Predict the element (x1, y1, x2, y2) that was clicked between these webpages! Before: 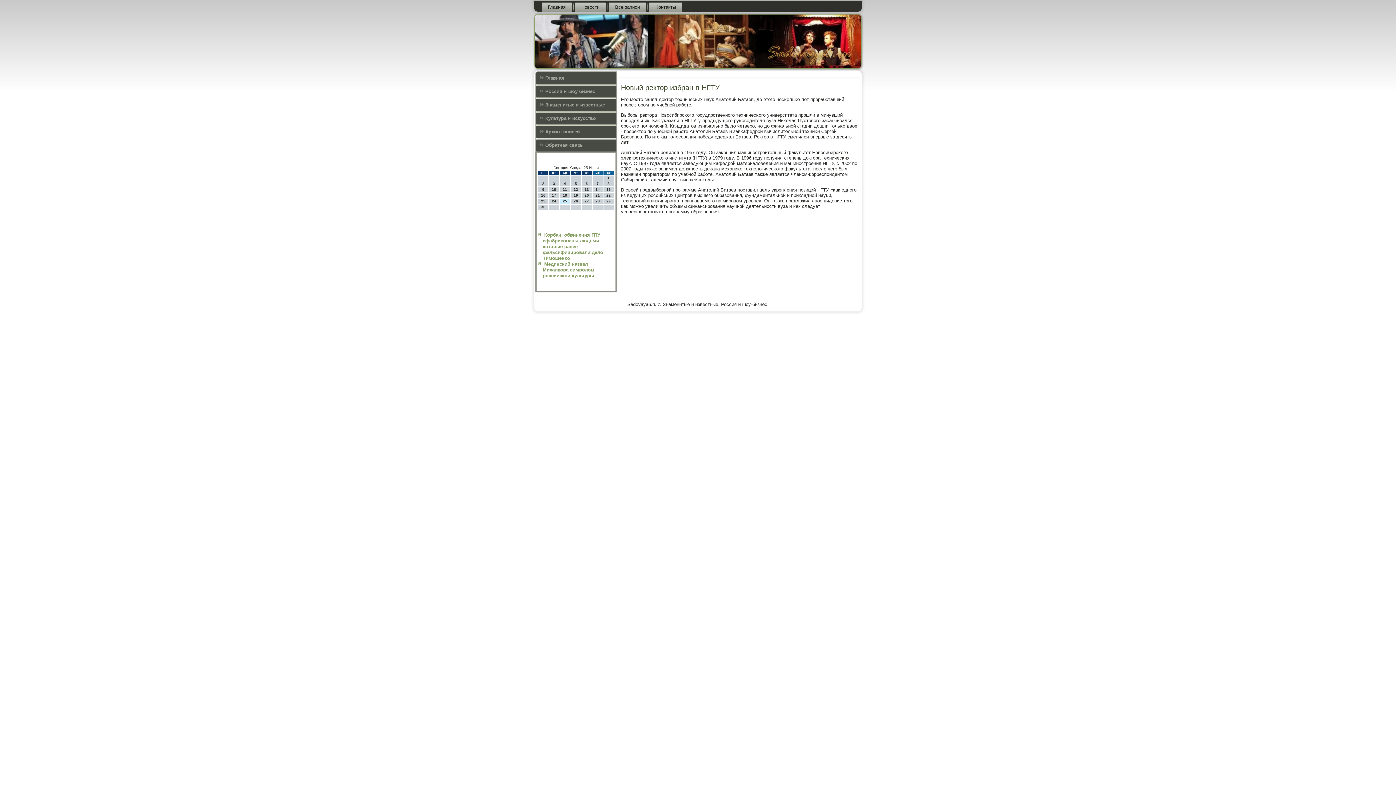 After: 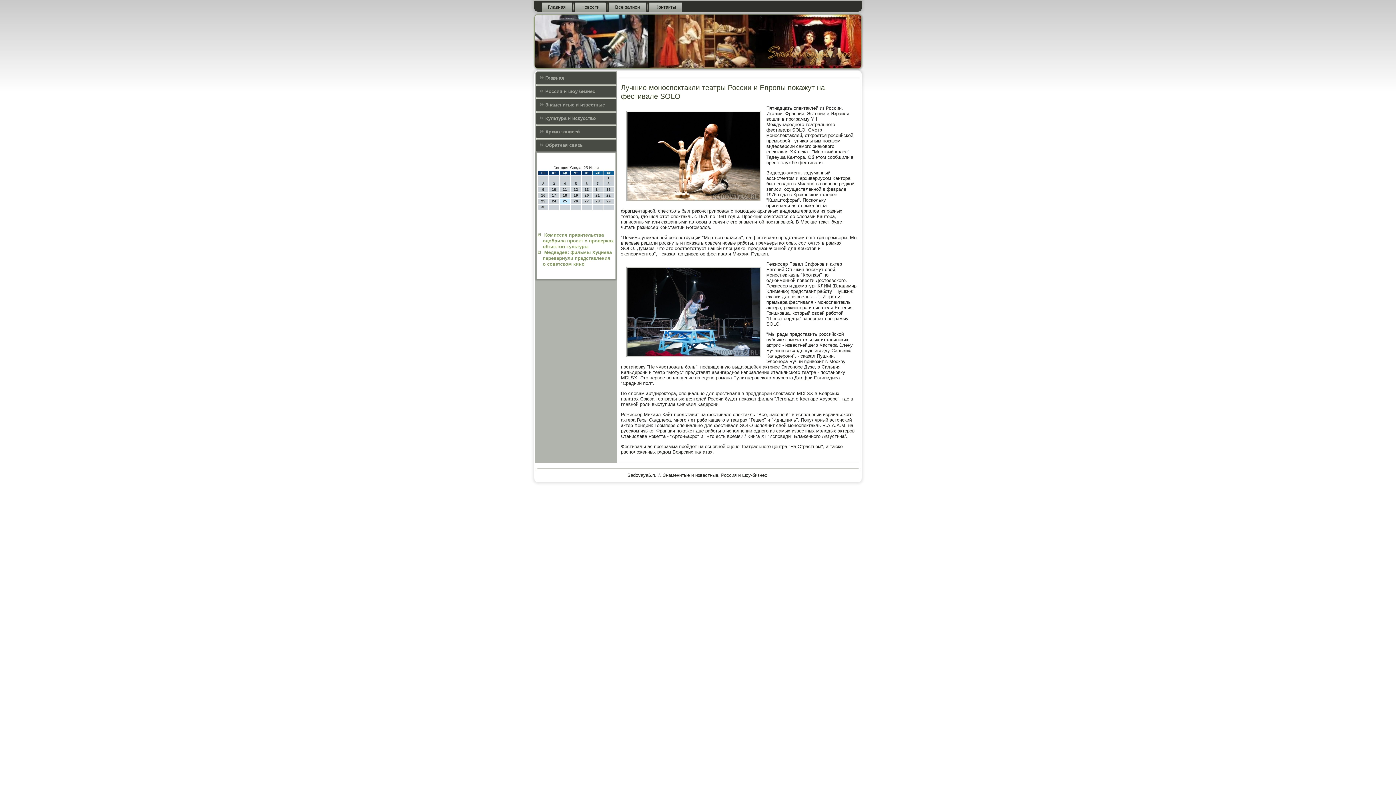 Action: bbox: (536, 112, 616, 124) label: Культура и искусcтво